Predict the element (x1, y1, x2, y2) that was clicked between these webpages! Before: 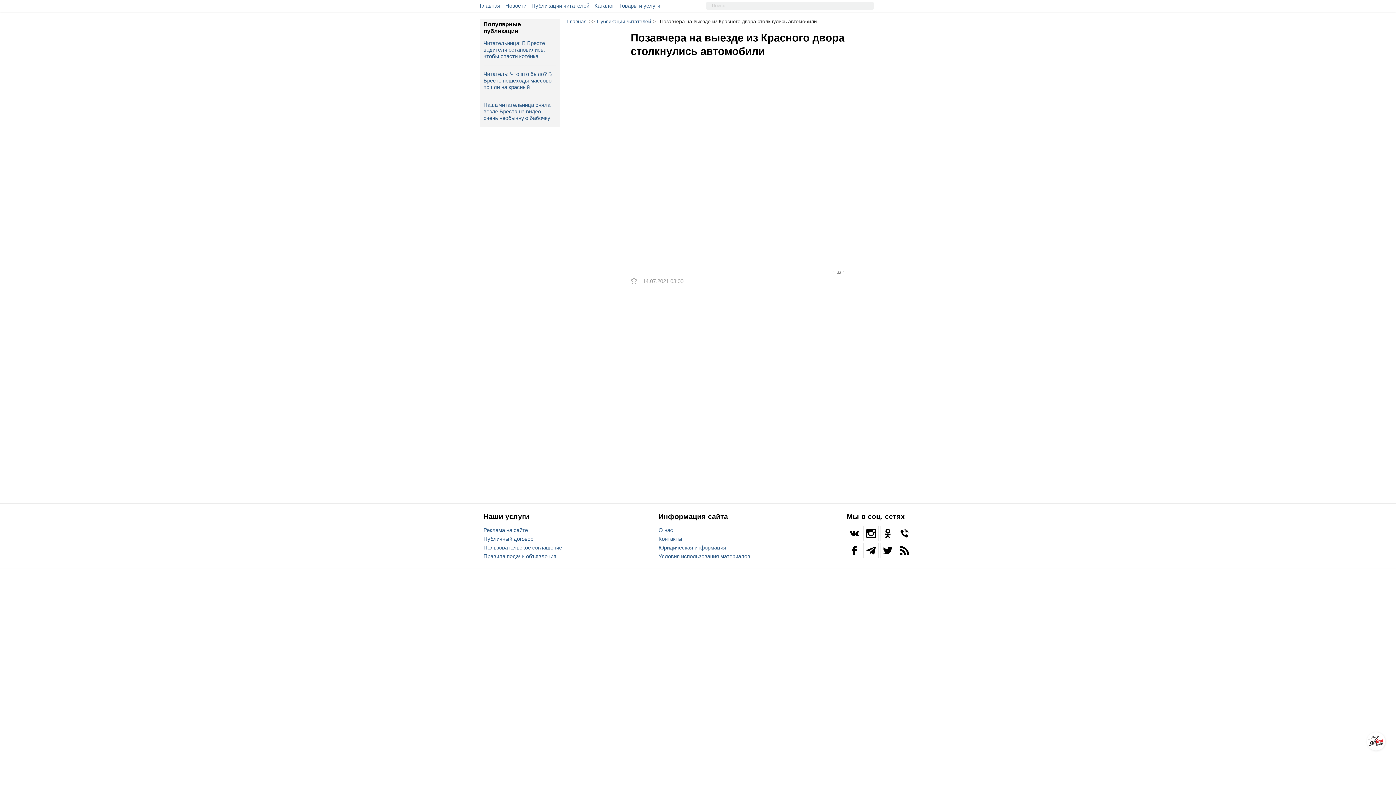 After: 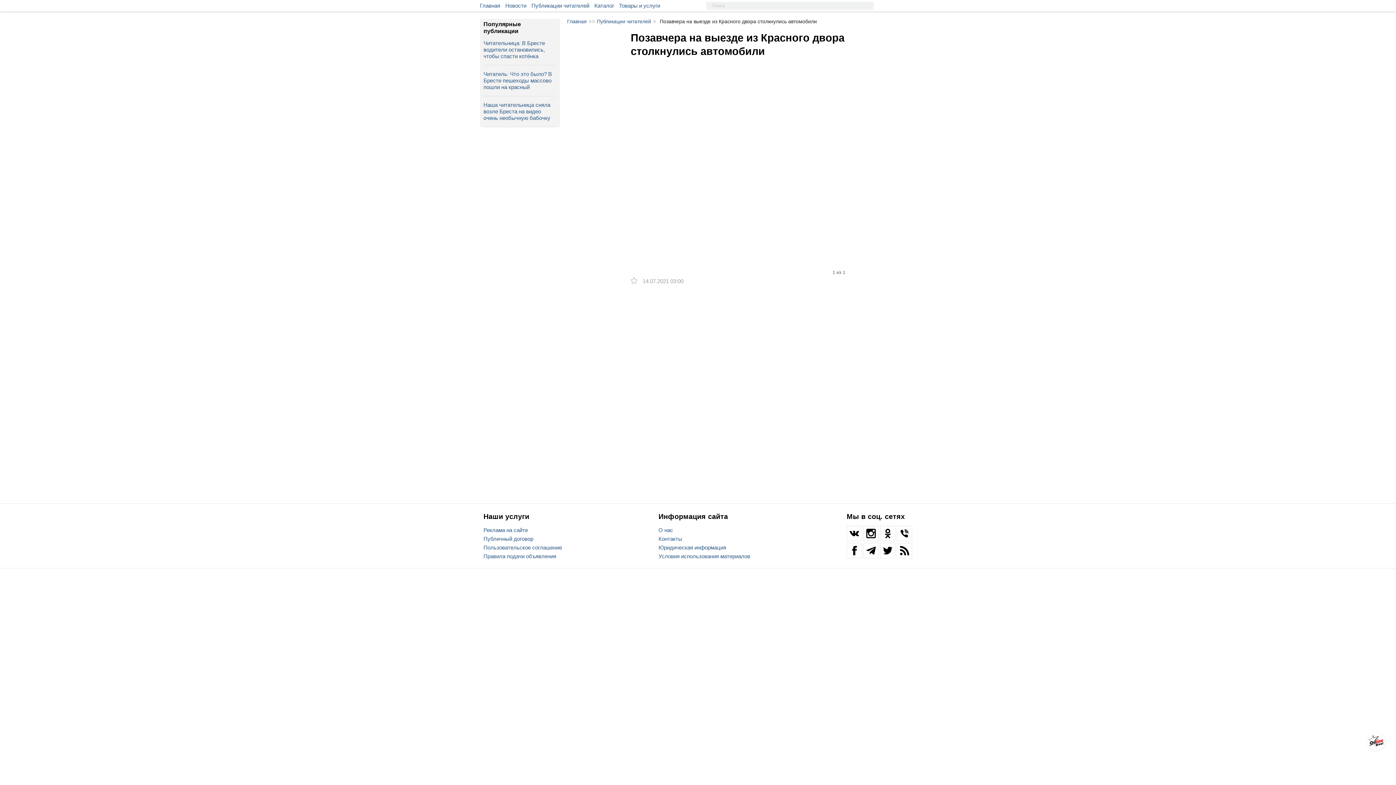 Action: bbox: (483, 436, 584, 491)